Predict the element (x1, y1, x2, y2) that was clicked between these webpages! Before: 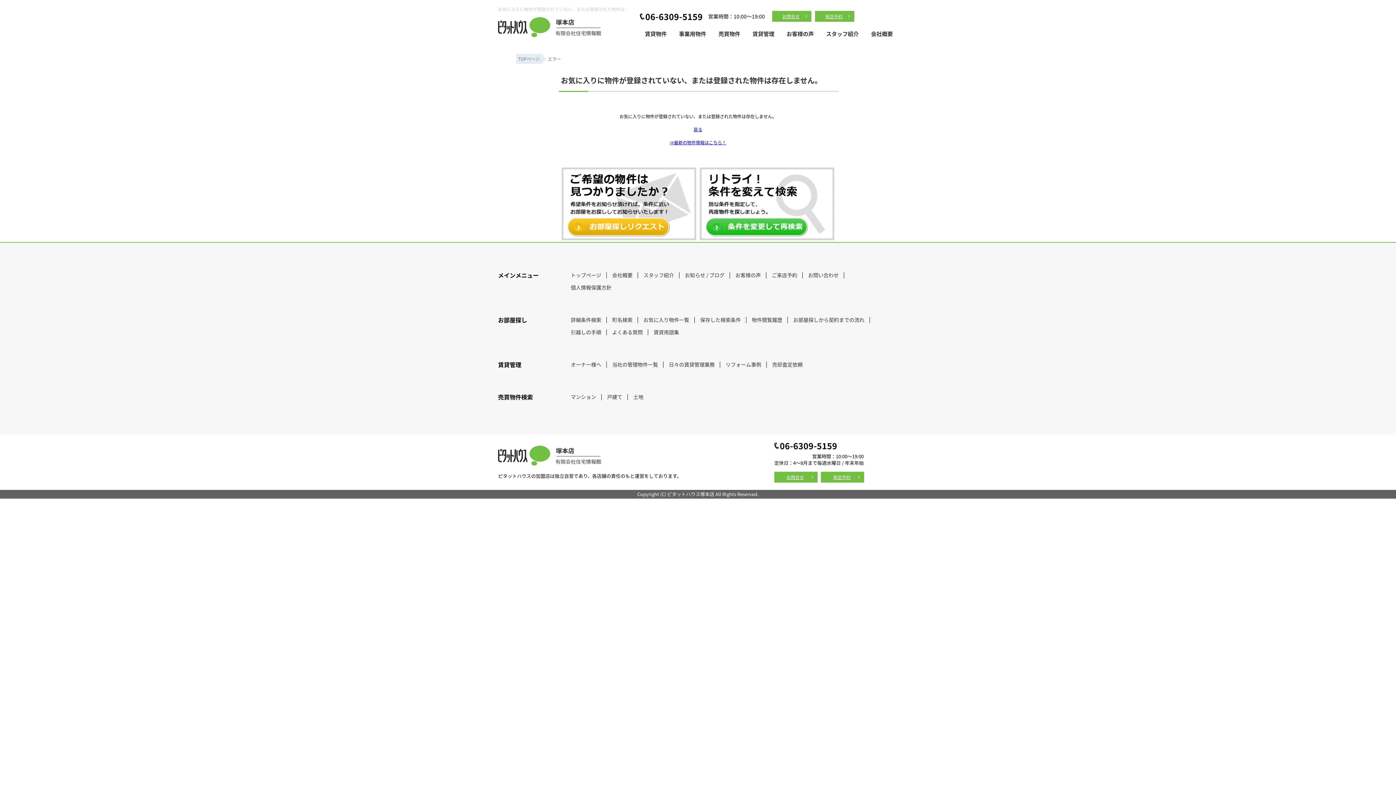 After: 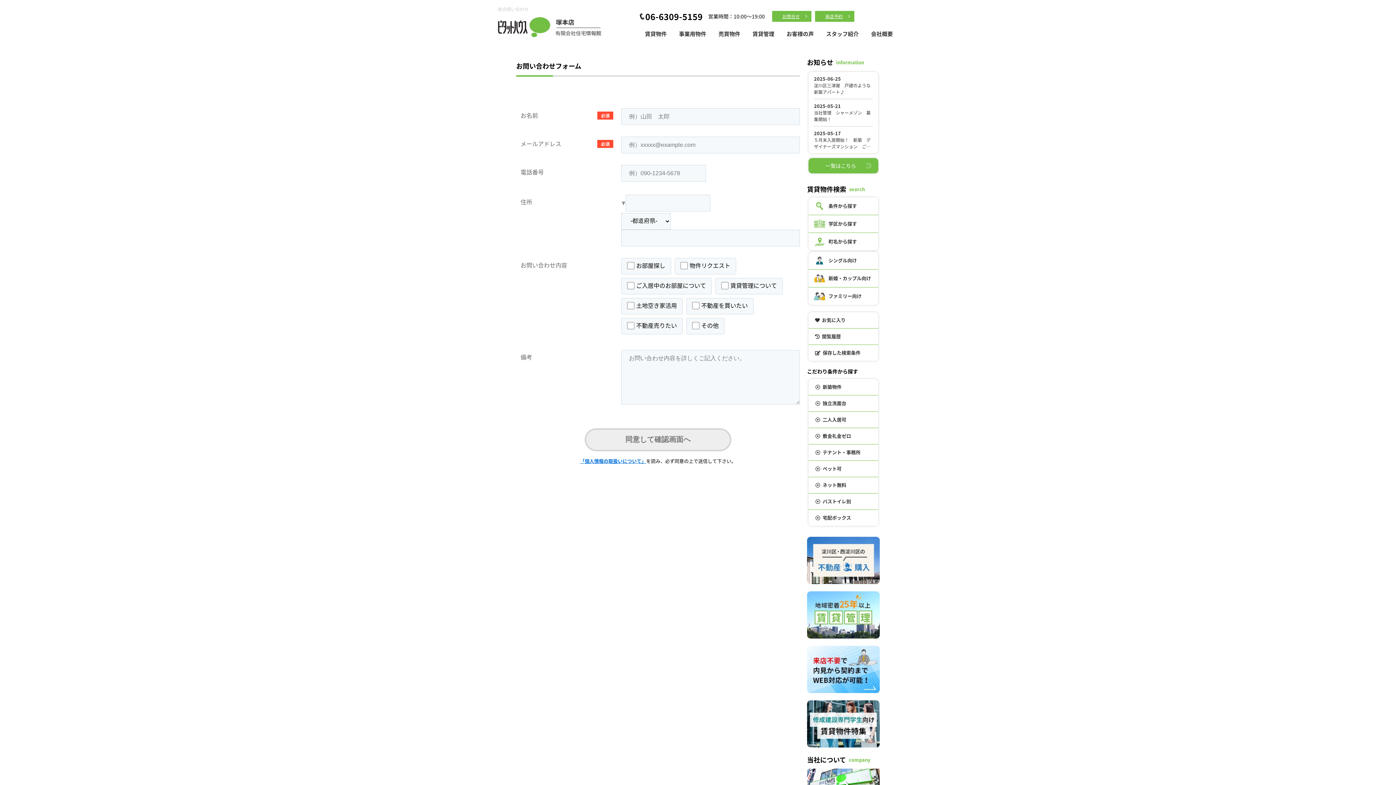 Action: bbox: (561, 235, 696, 241)